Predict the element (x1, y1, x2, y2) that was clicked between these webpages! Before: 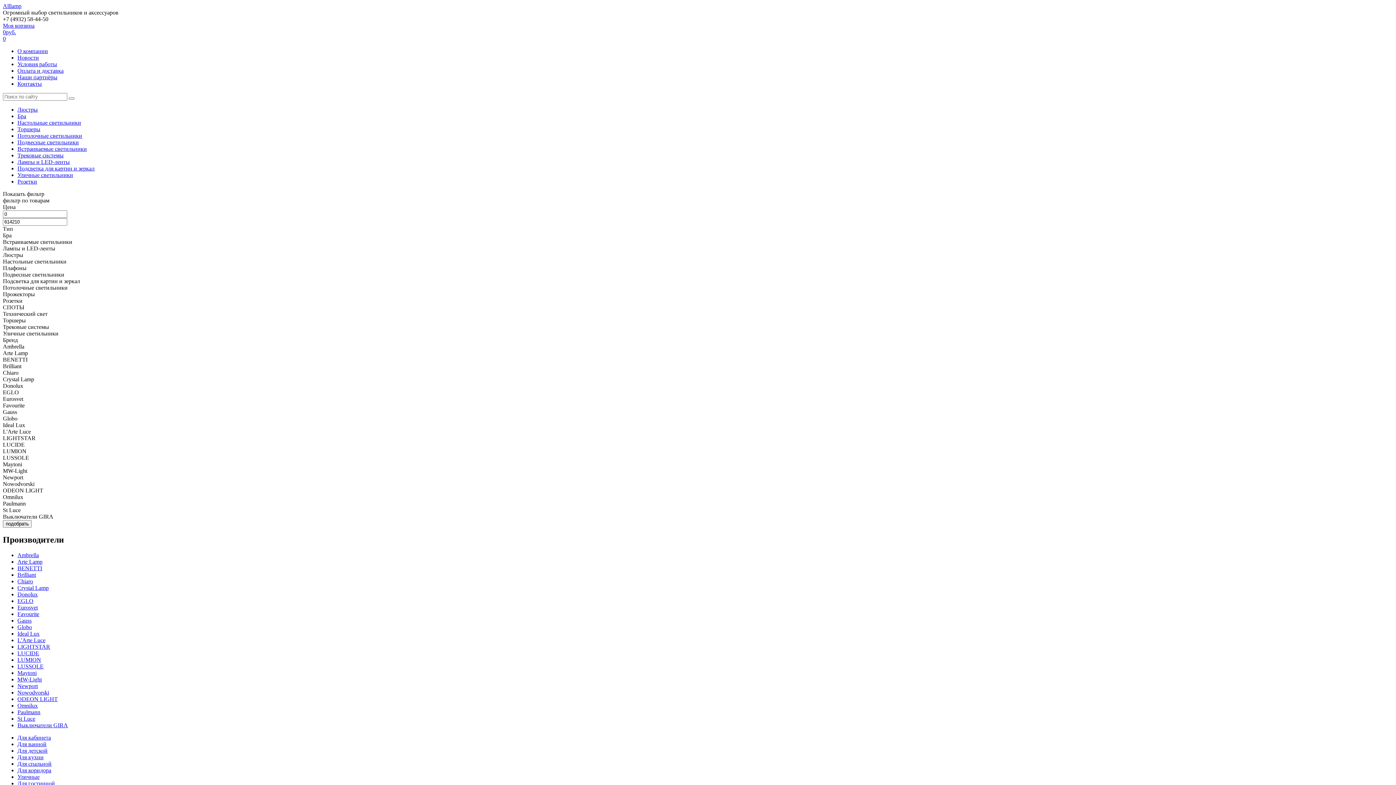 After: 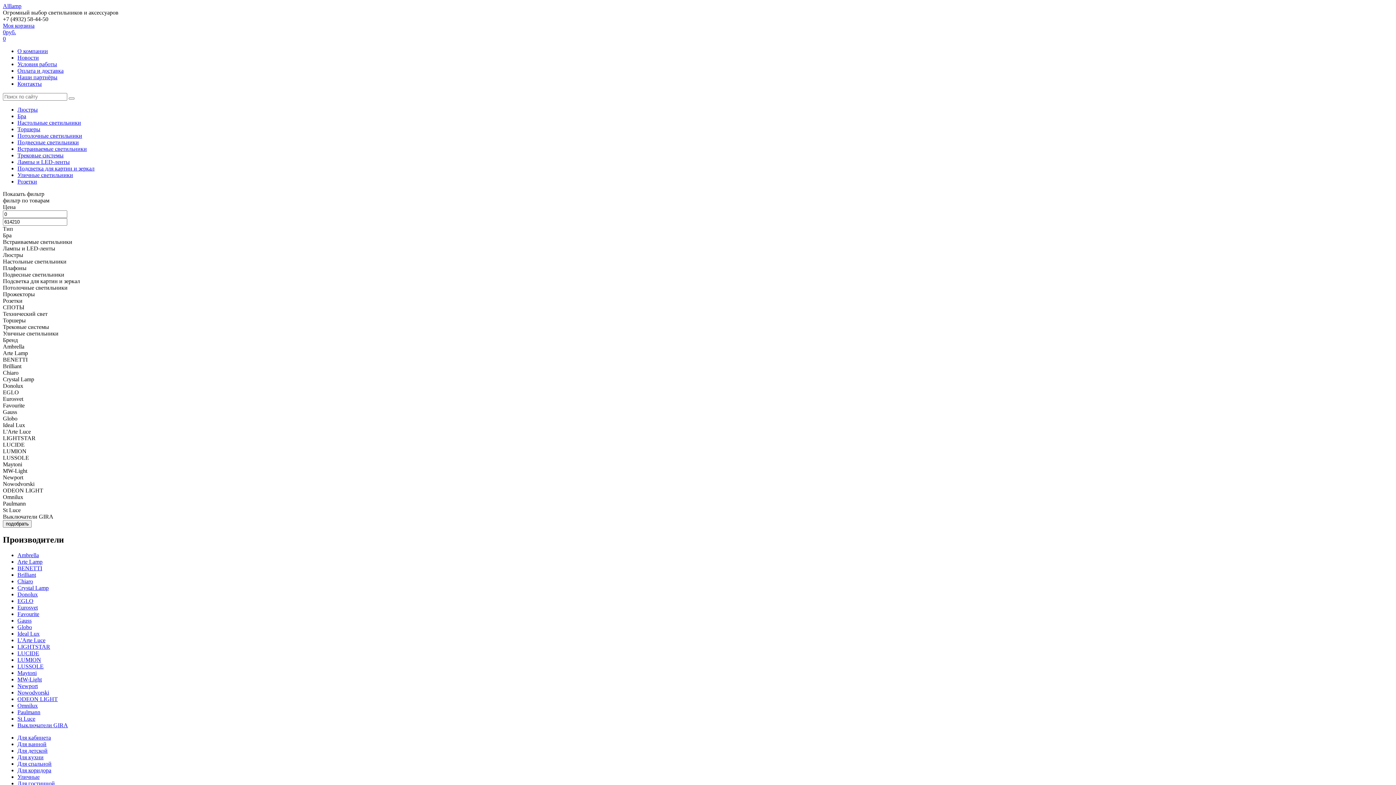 Action: bbox: (17, 657, 41, 663) label: LUMION